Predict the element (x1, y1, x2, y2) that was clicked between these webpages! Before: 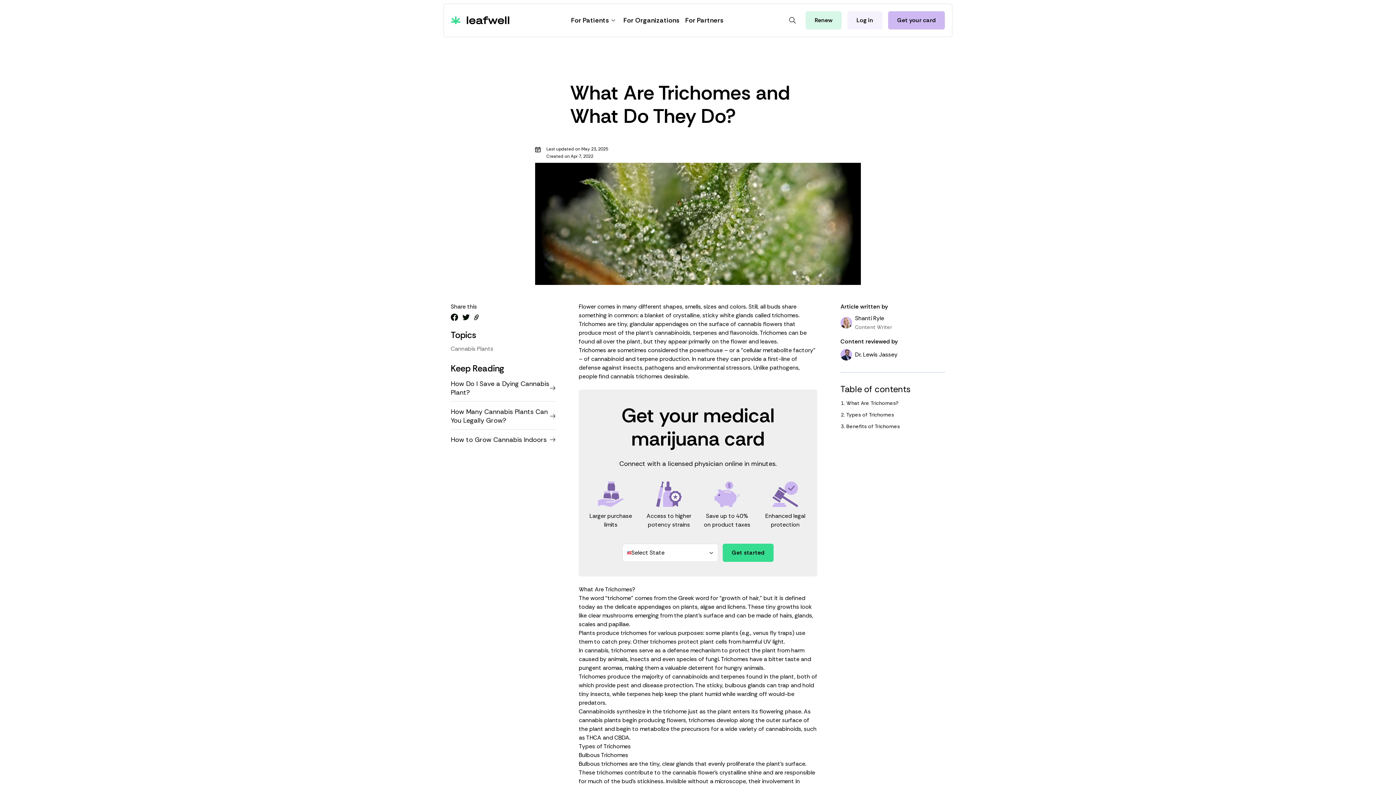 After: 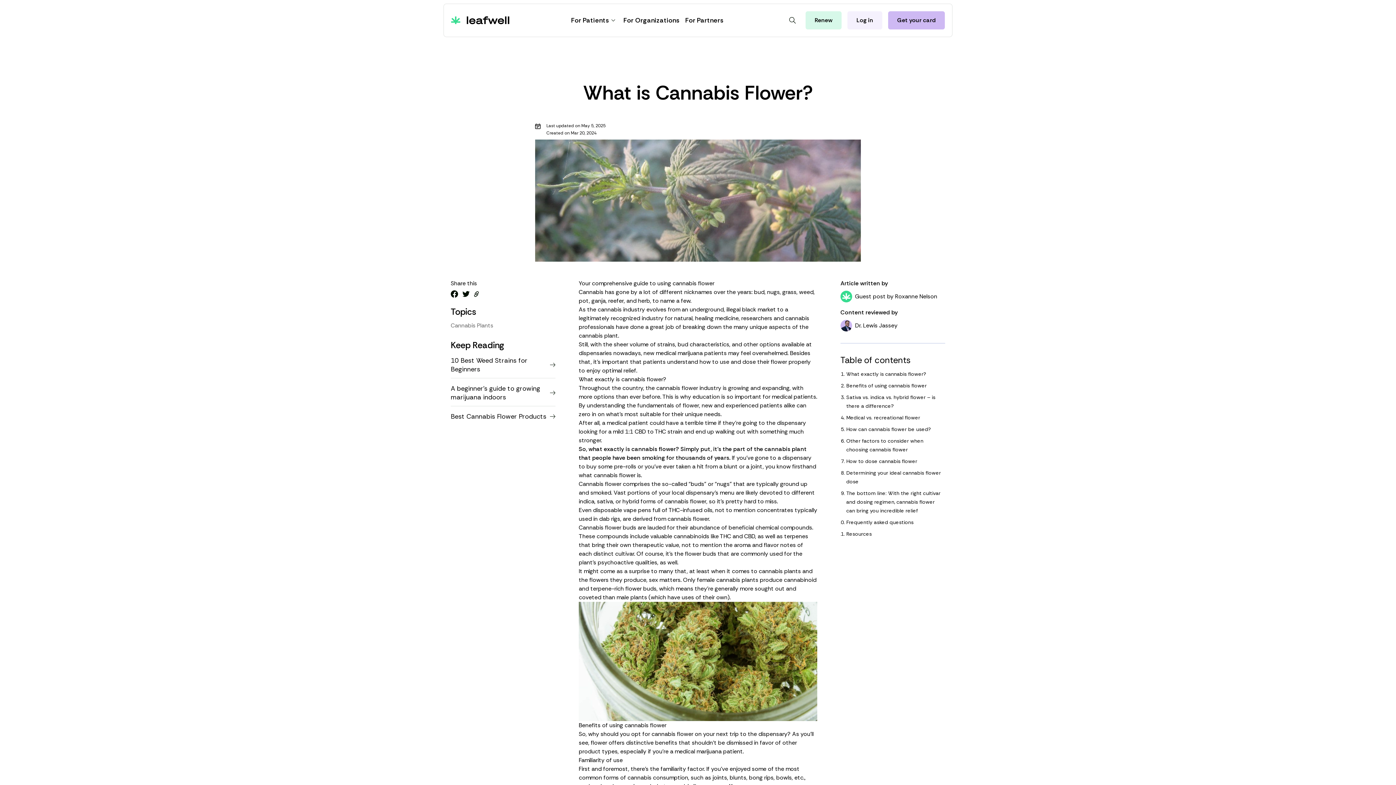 Action: bbox: (720, 337, 747, 345) label: the flower